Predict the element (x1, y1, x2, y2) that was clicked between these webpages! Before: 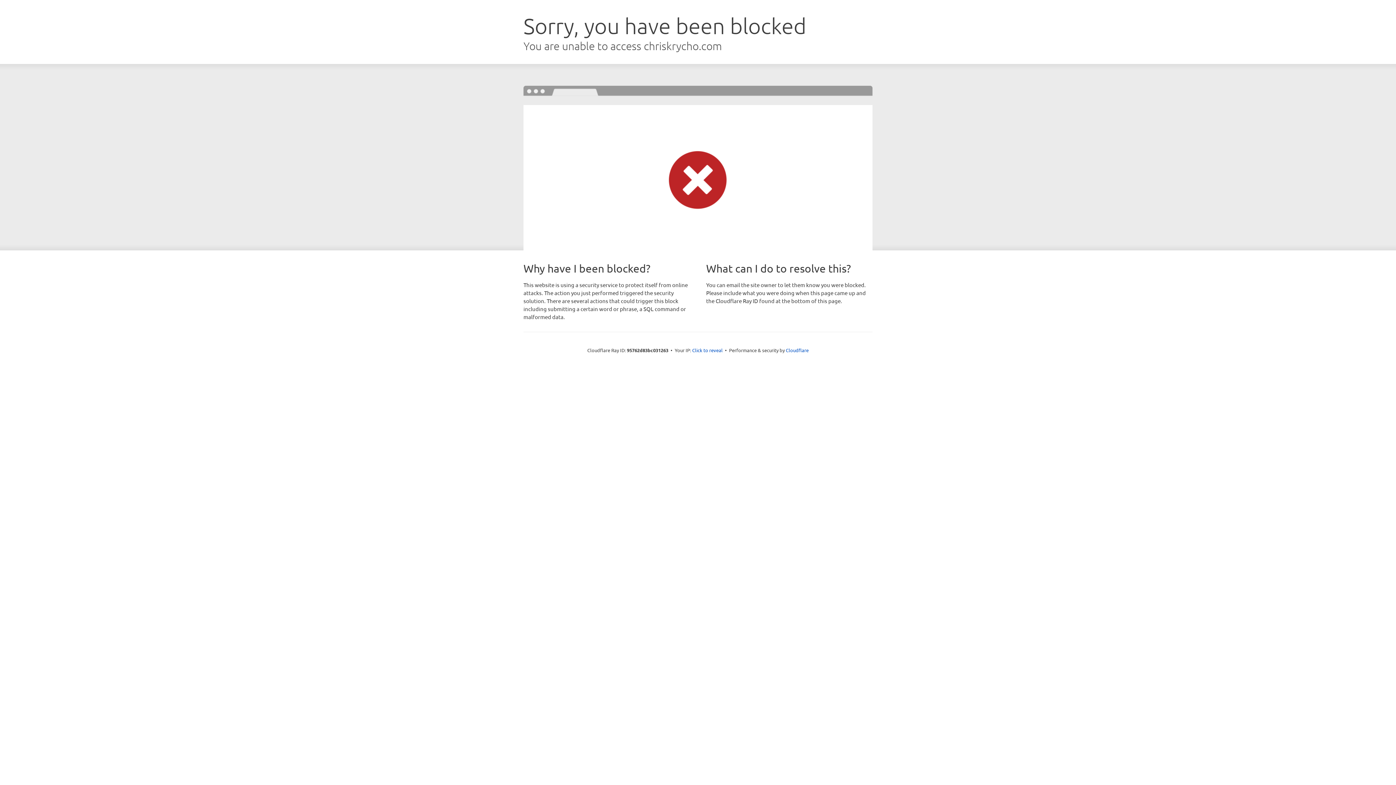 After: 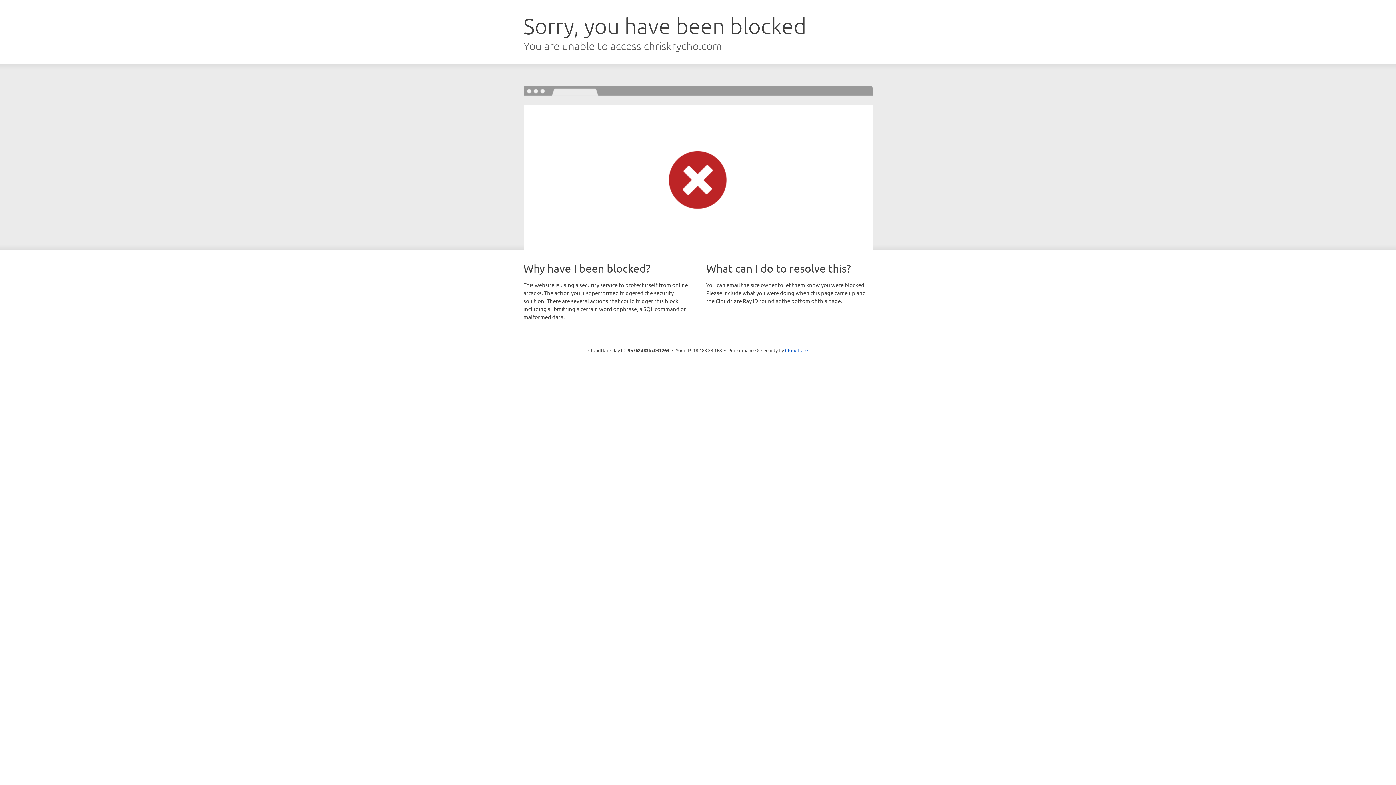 Action: label: Click to reveal bbox: (692, 346, 722, 353)